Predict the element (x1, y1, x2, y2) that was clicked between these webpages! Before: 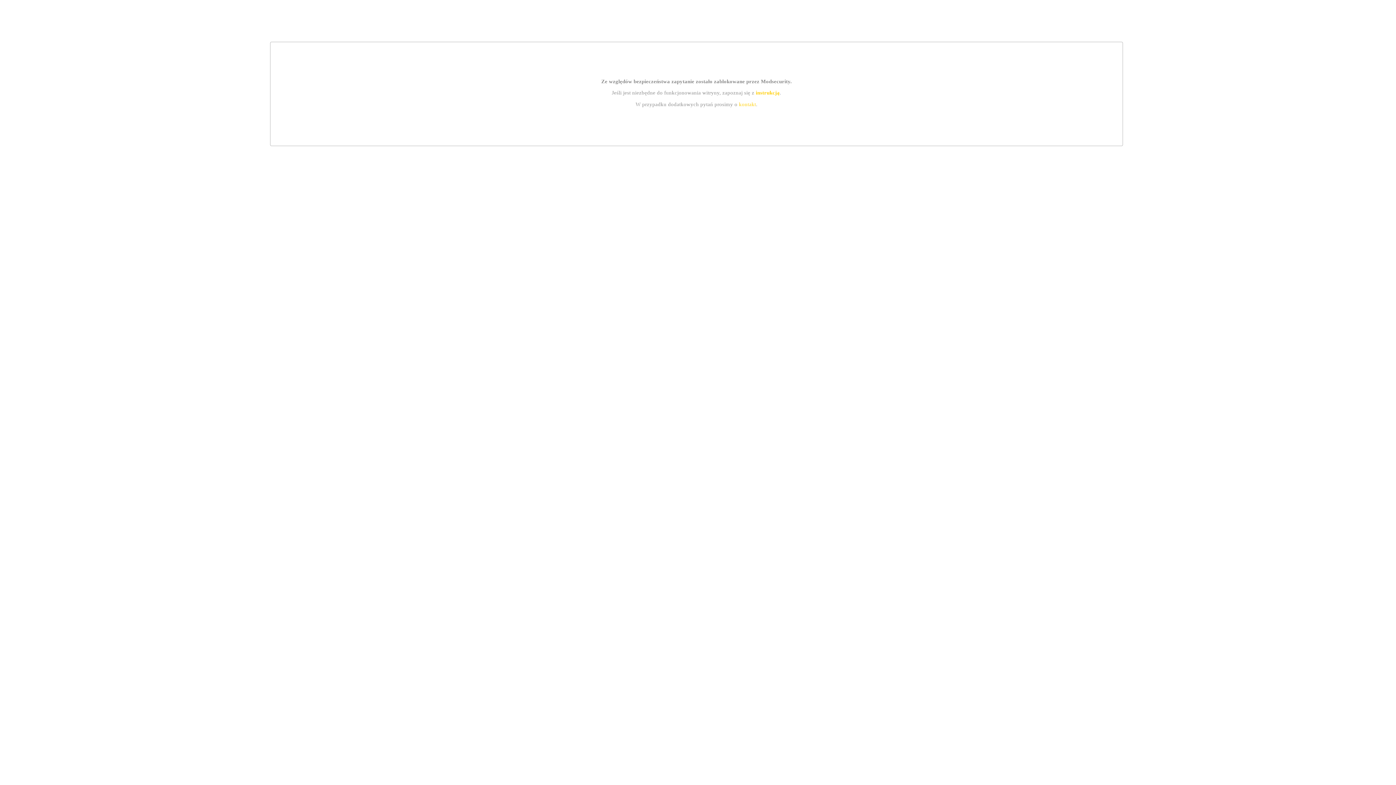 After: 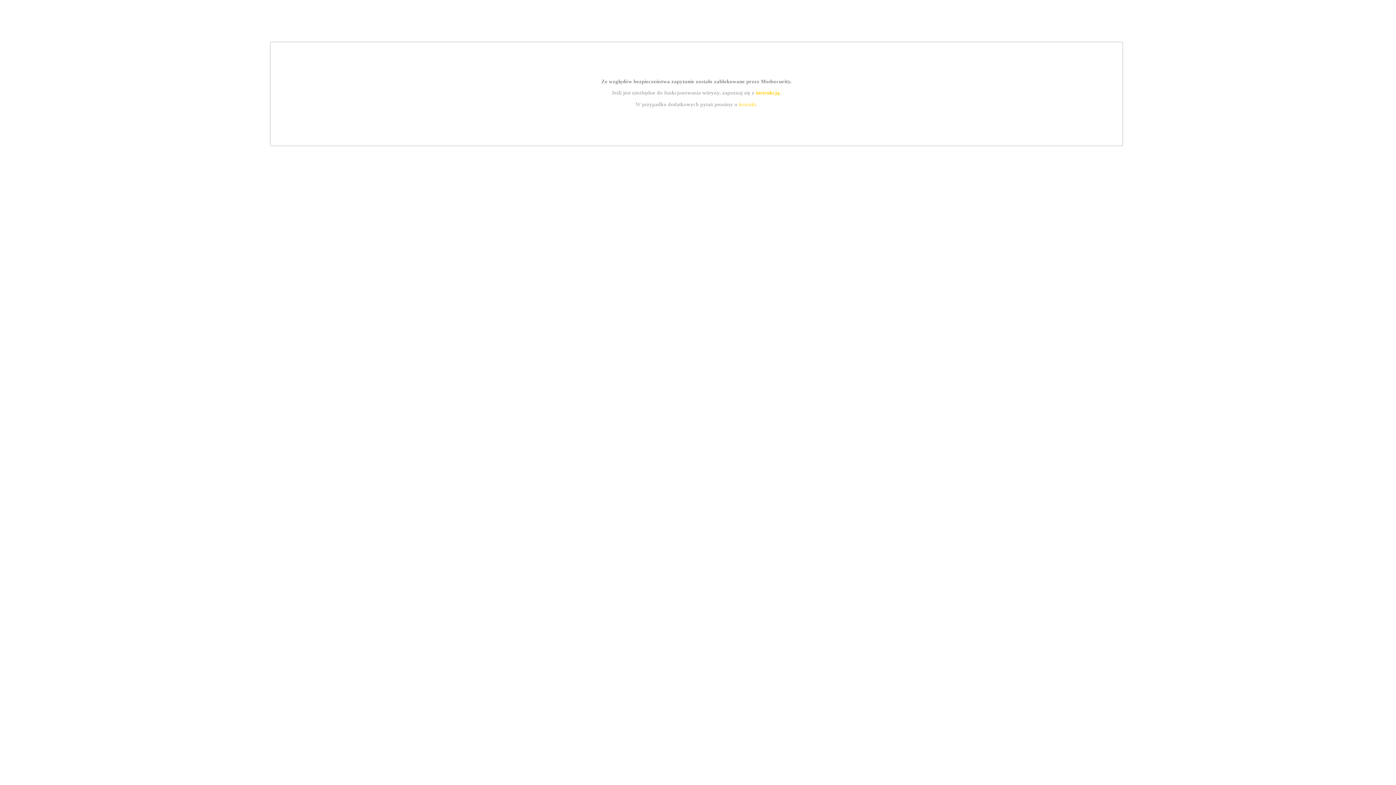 Action: bbox: (755, 89, 779, 95) label: instrukcją